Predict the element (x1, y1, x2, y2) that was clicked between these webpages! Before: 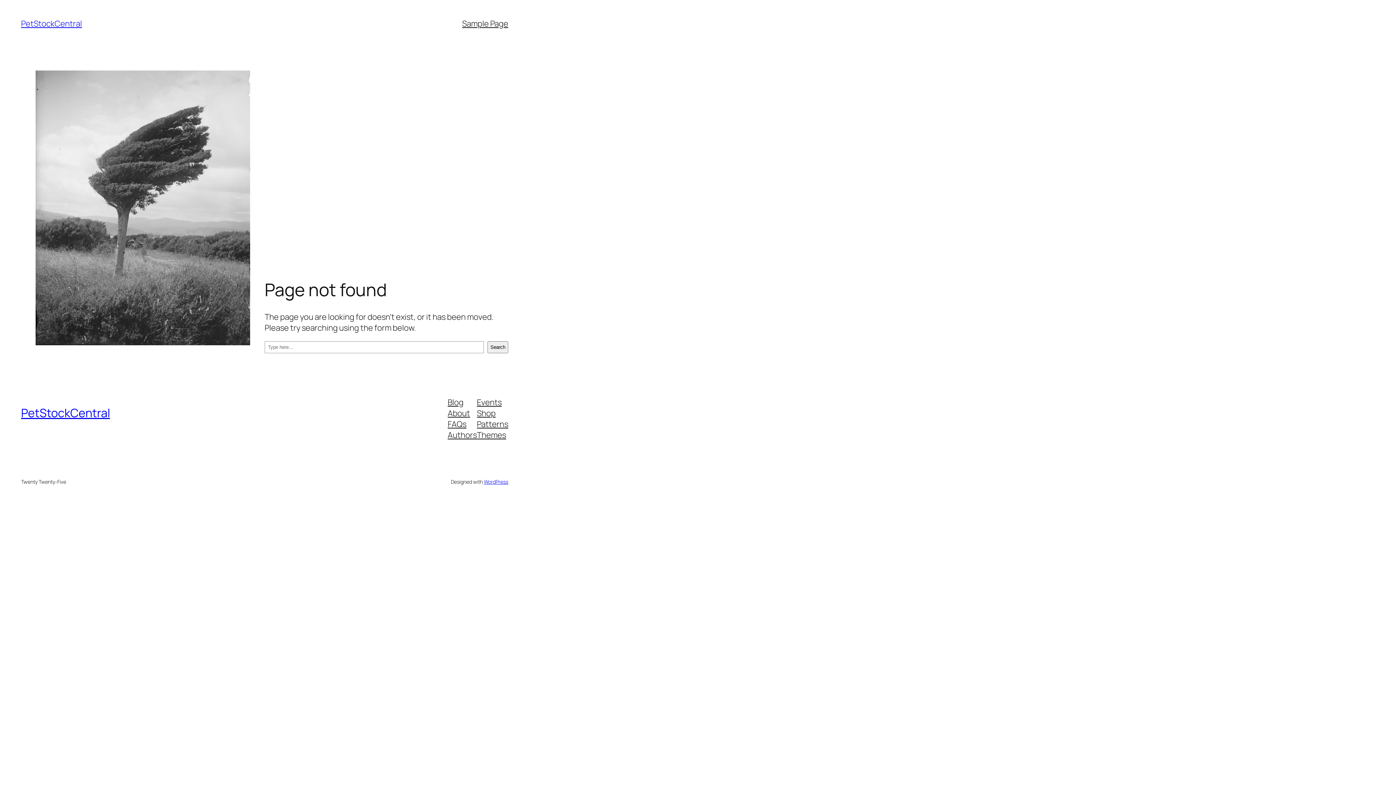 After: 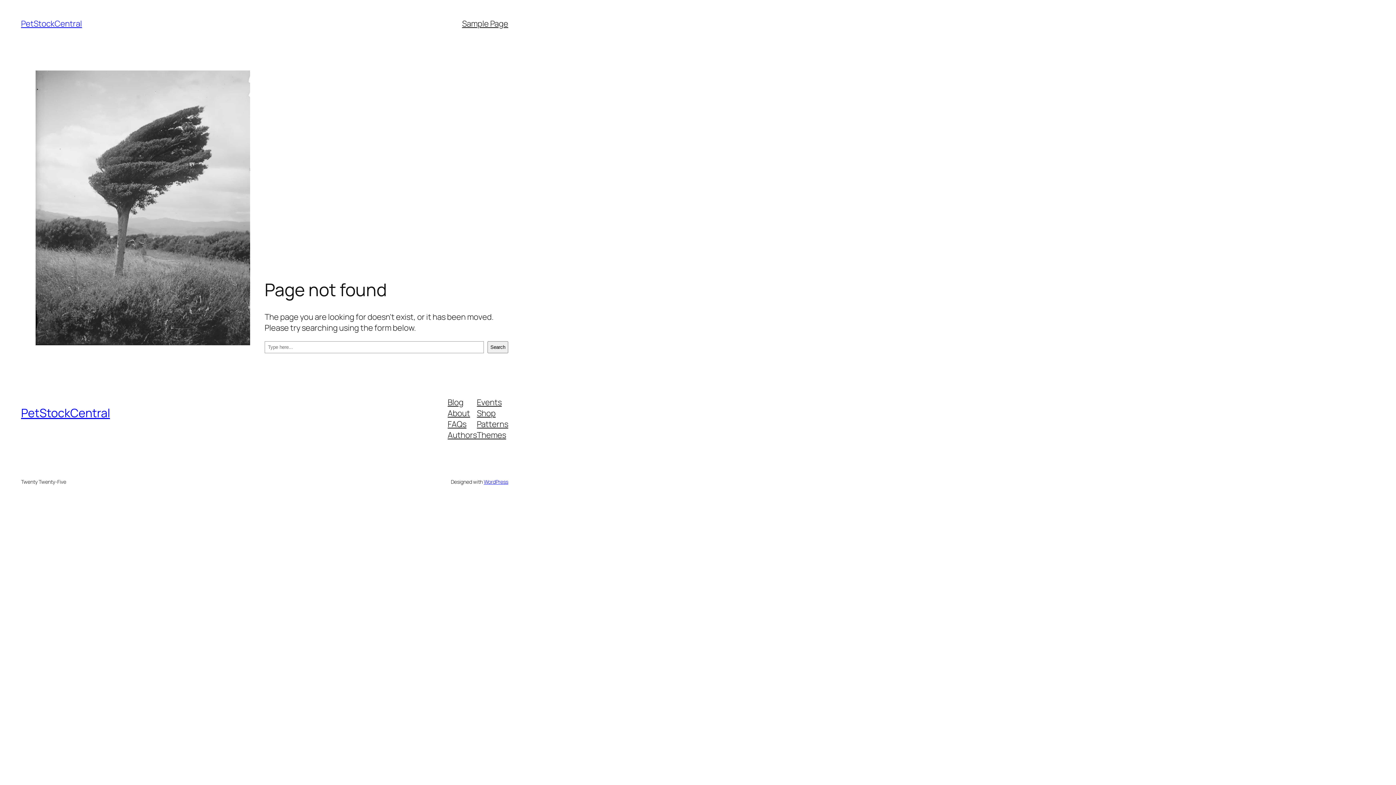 Action: label: Patterns bbox: (477, 418, 508, 429)